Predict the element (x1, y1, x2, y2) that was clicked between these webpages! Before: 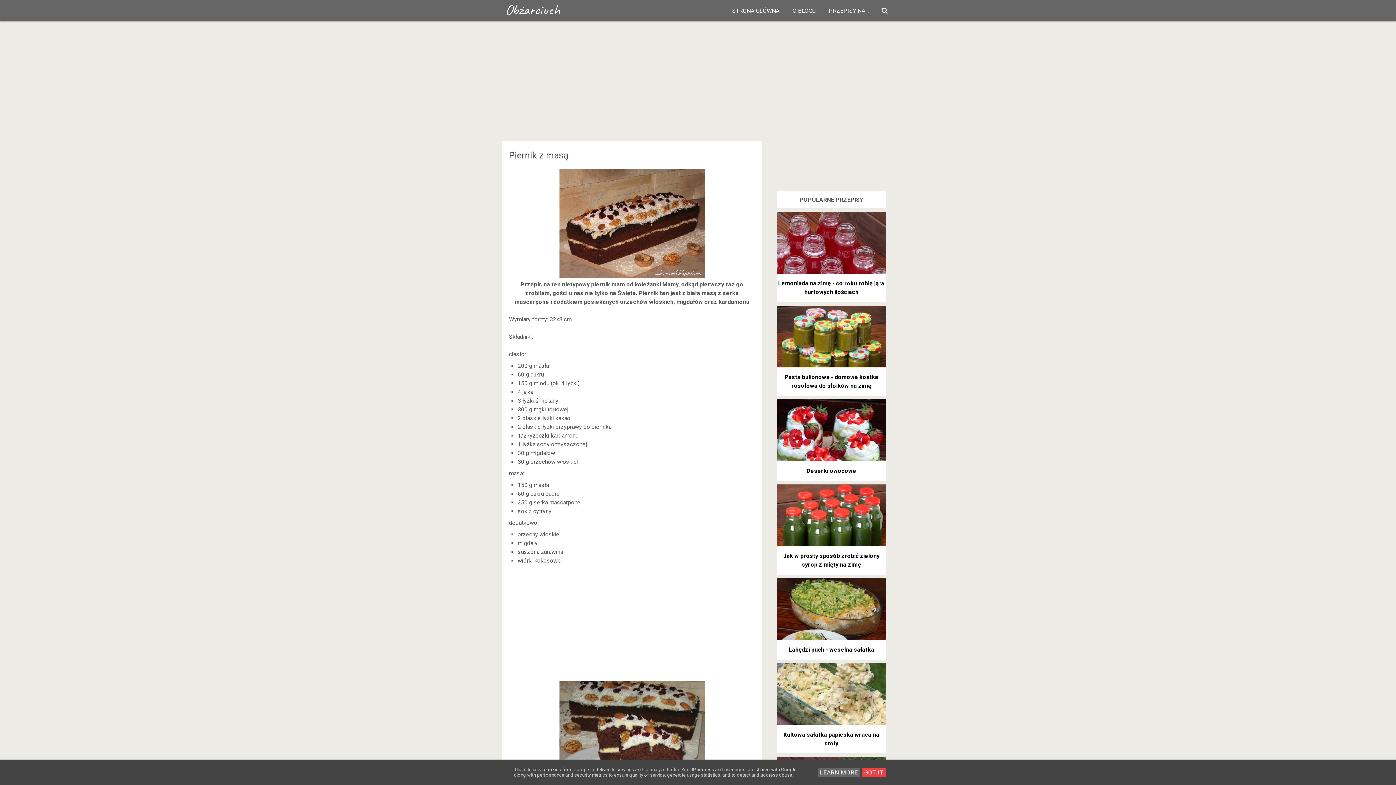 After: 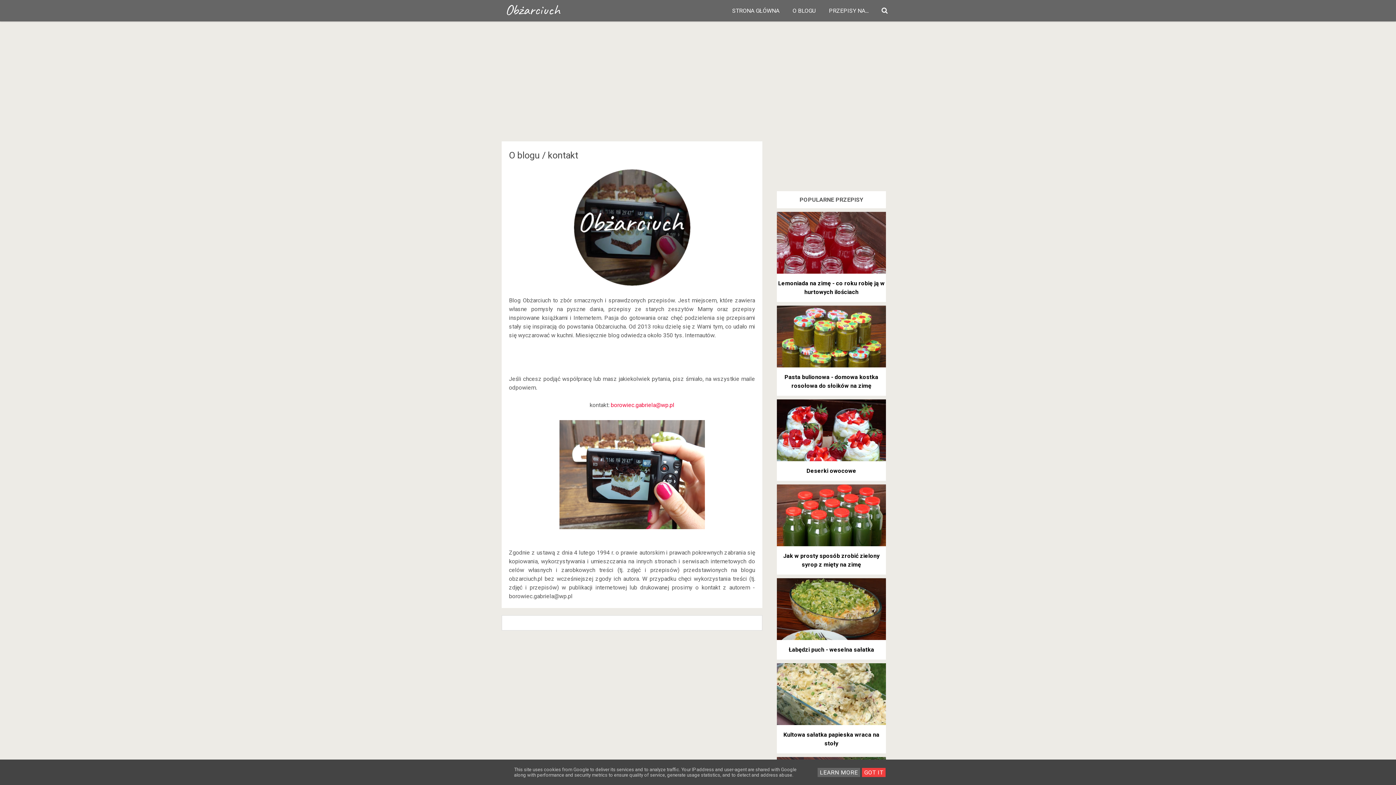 Action: bbox: (786, 0, 822, 21) label: O BLOGU